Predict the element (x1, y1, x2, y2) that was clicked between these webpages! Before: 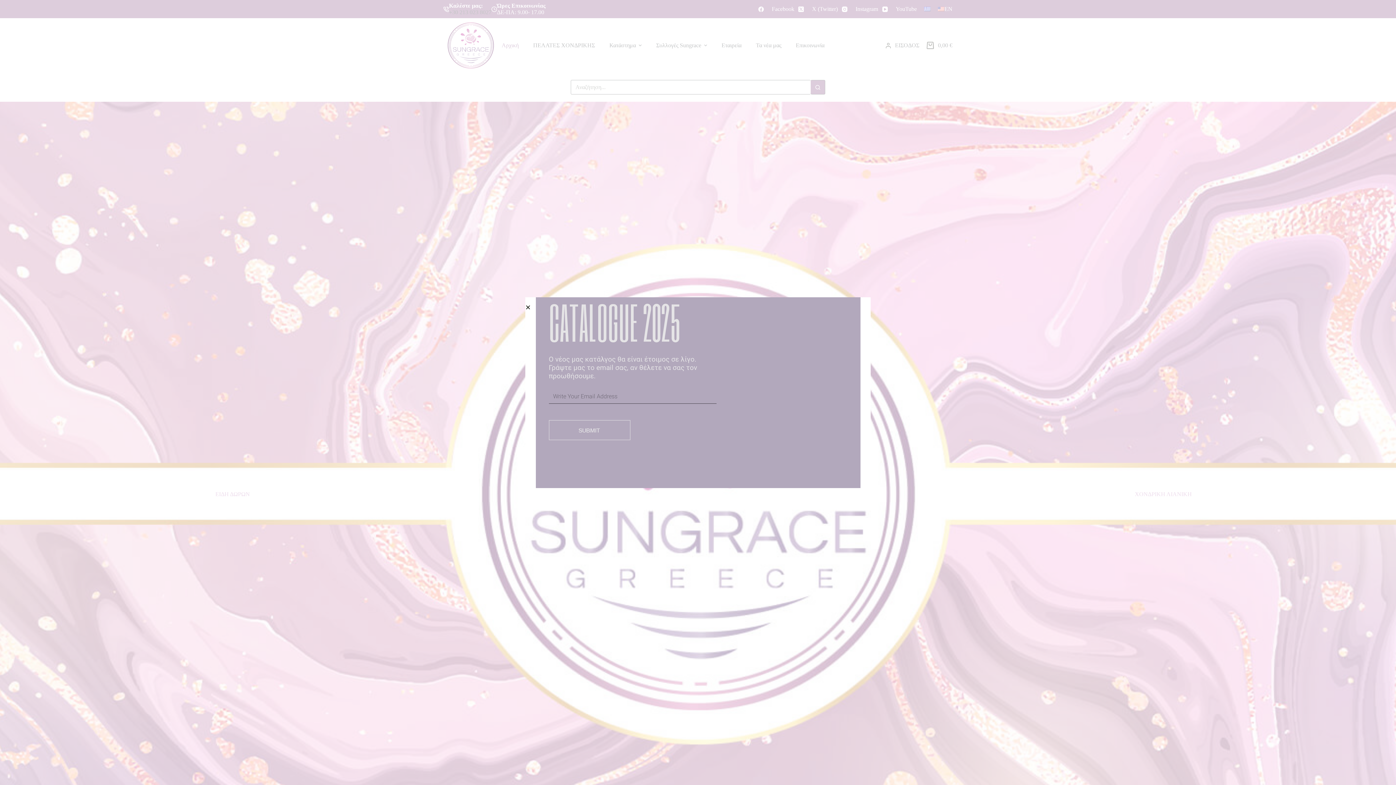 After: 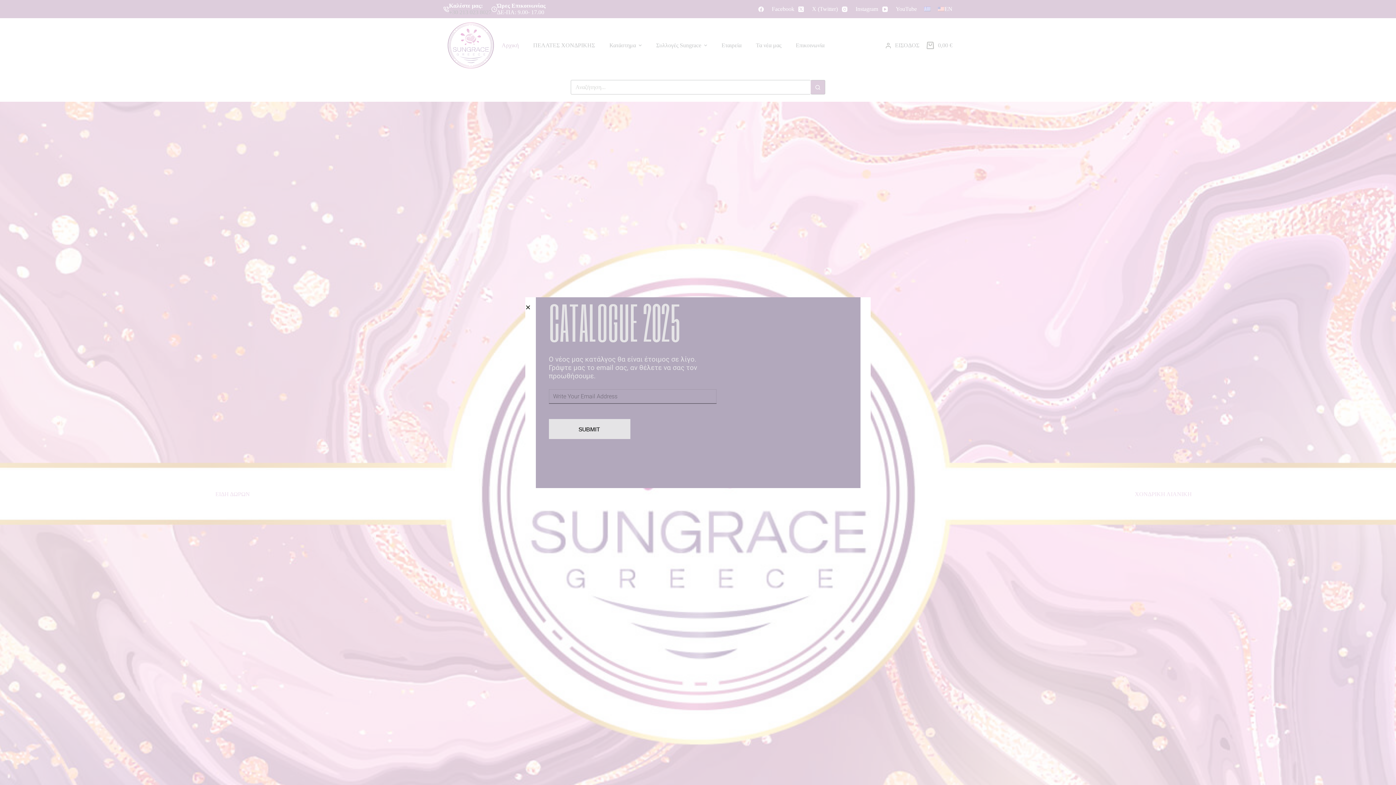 Action: bbox: (548, 420, 630, 440) label: SUBMIT